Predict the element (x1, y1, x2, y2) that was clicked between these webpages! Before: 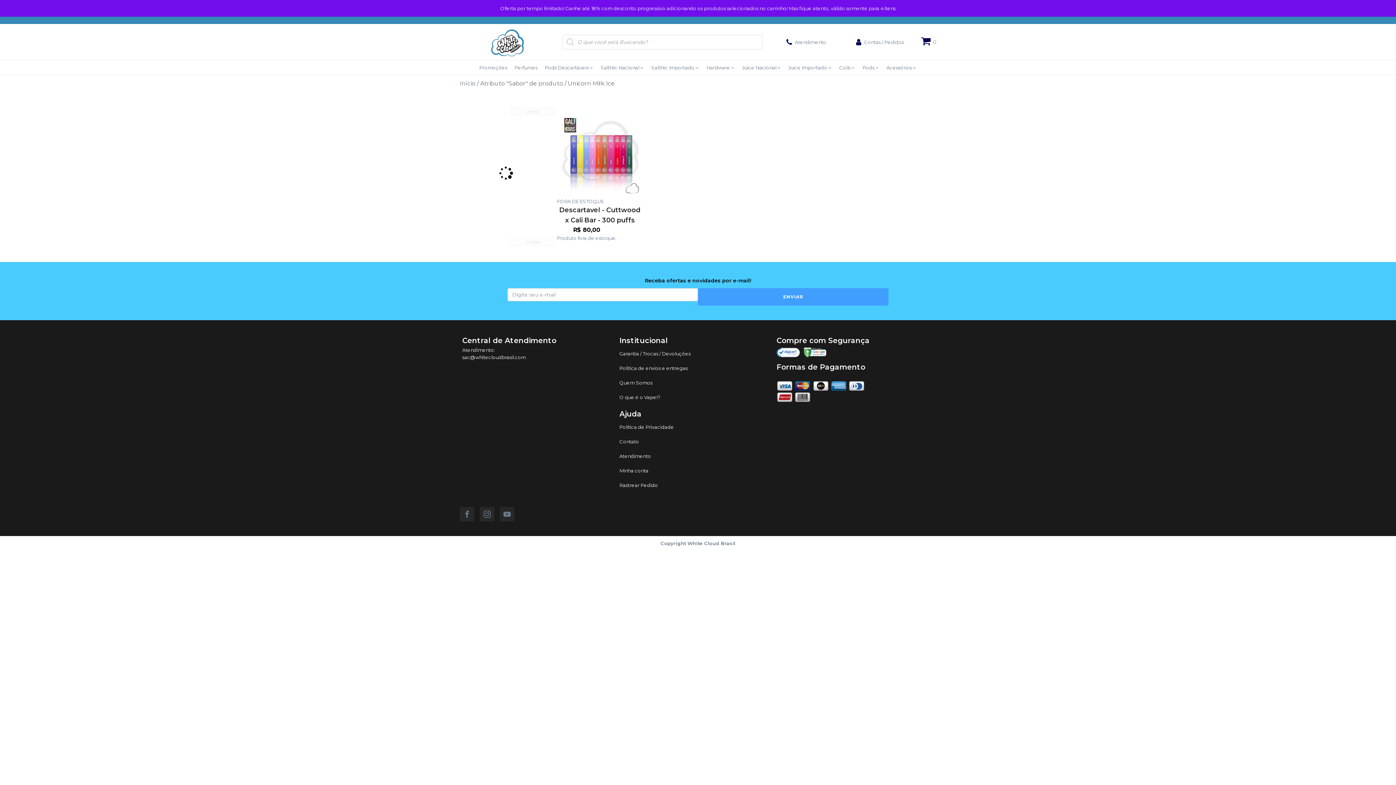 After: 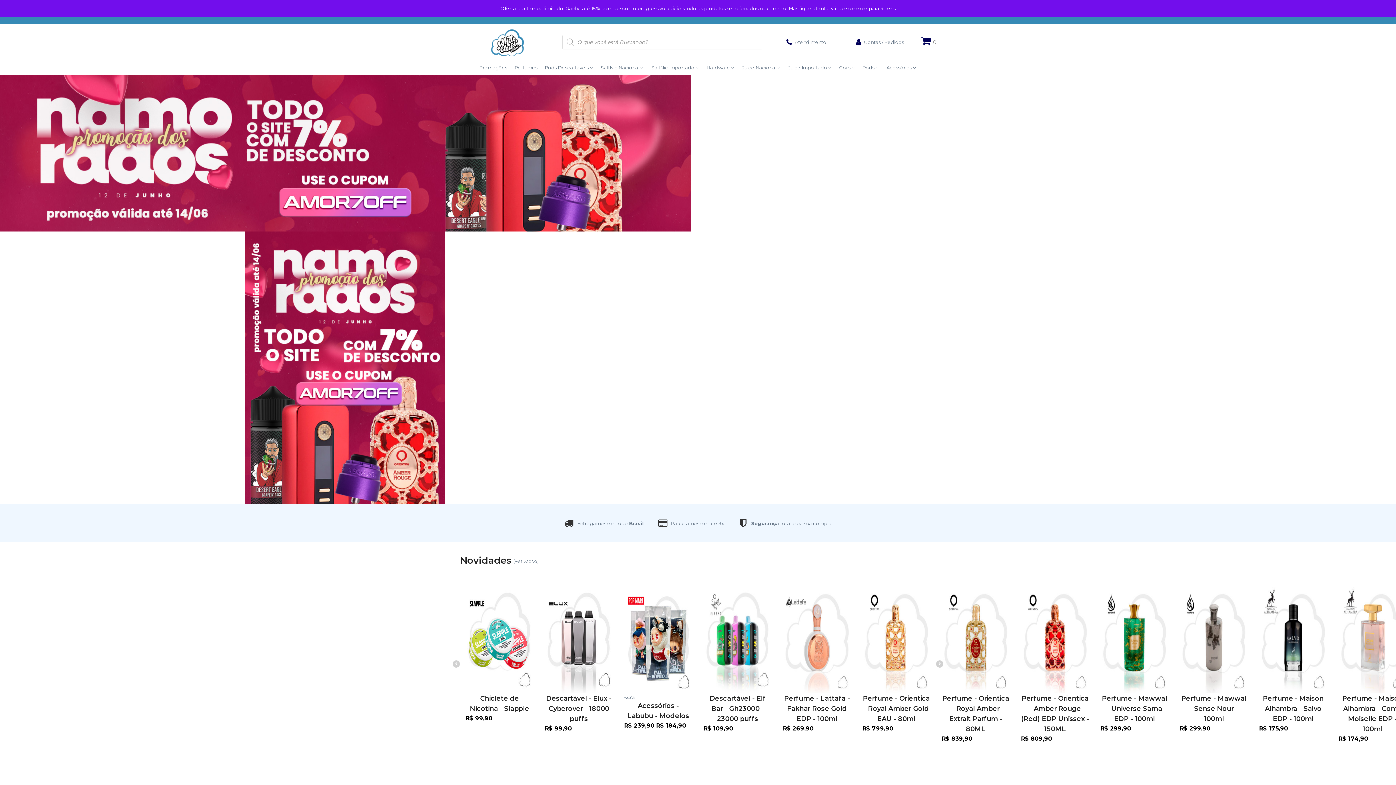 Action: label: Início bbox: (460, 80, 475, 86)